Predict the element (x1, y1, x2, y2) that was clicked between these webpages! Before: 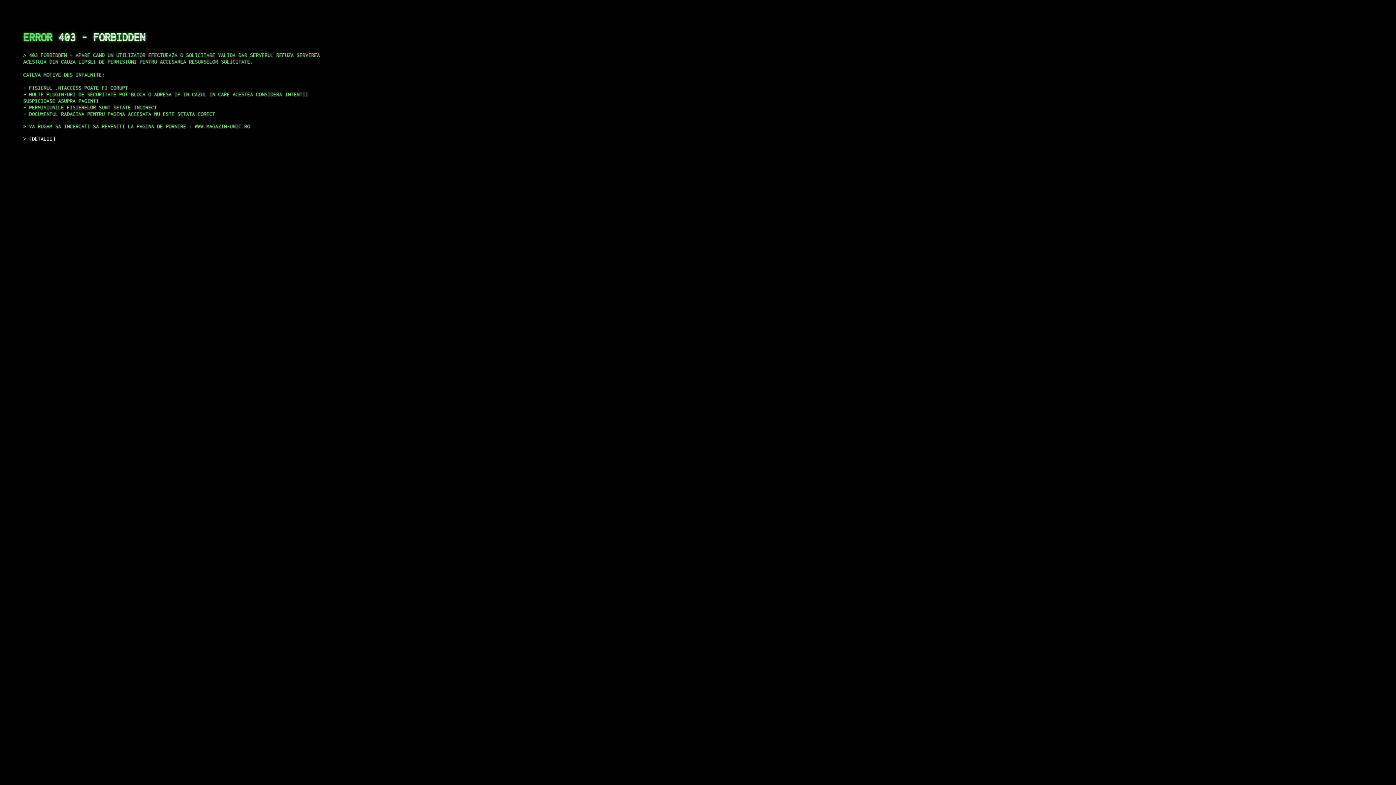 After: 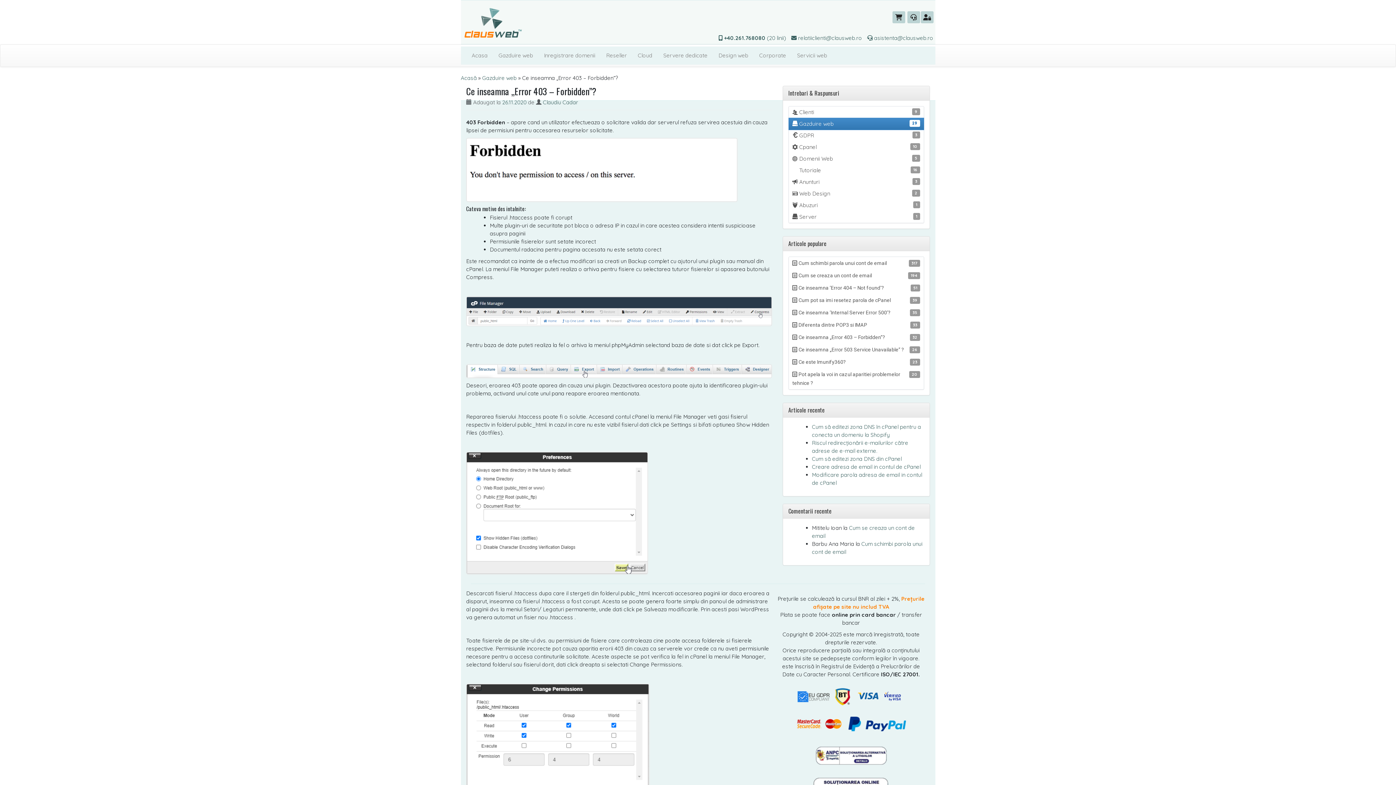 Action: bbox: (29, 135, 55, 141) label: DETALII